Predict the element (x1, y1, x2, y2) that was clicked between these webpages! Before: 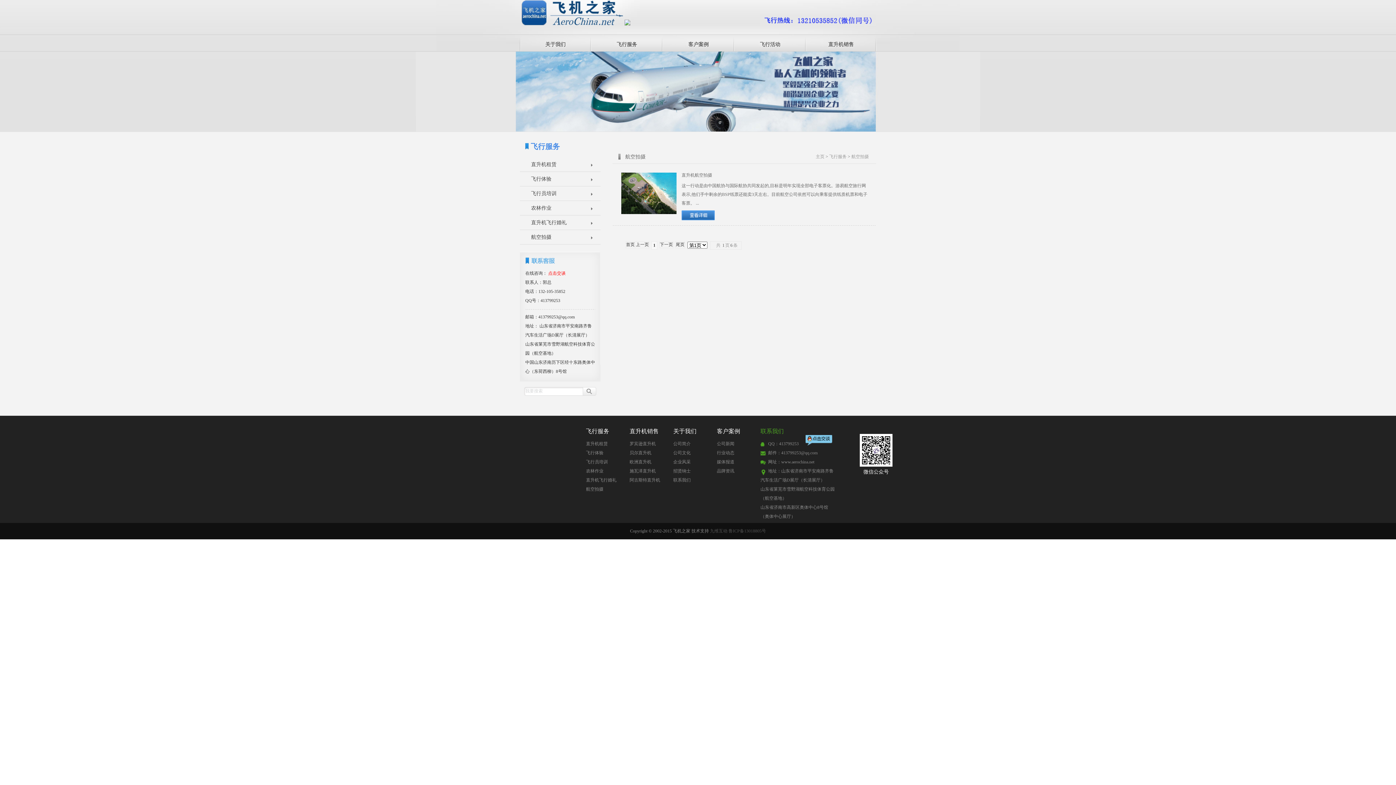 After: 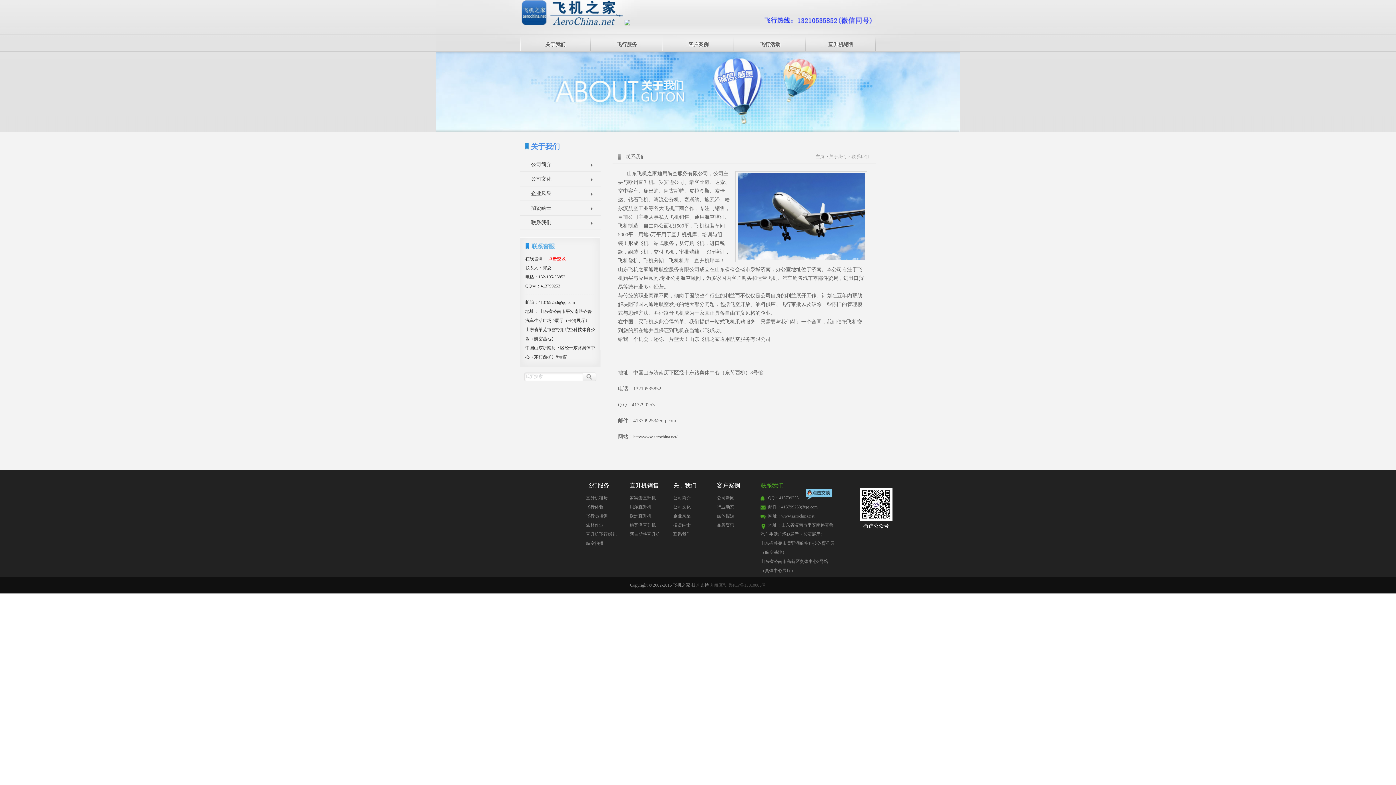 Action: label: 联系我们 bbox: (673, 477, 690, 482)